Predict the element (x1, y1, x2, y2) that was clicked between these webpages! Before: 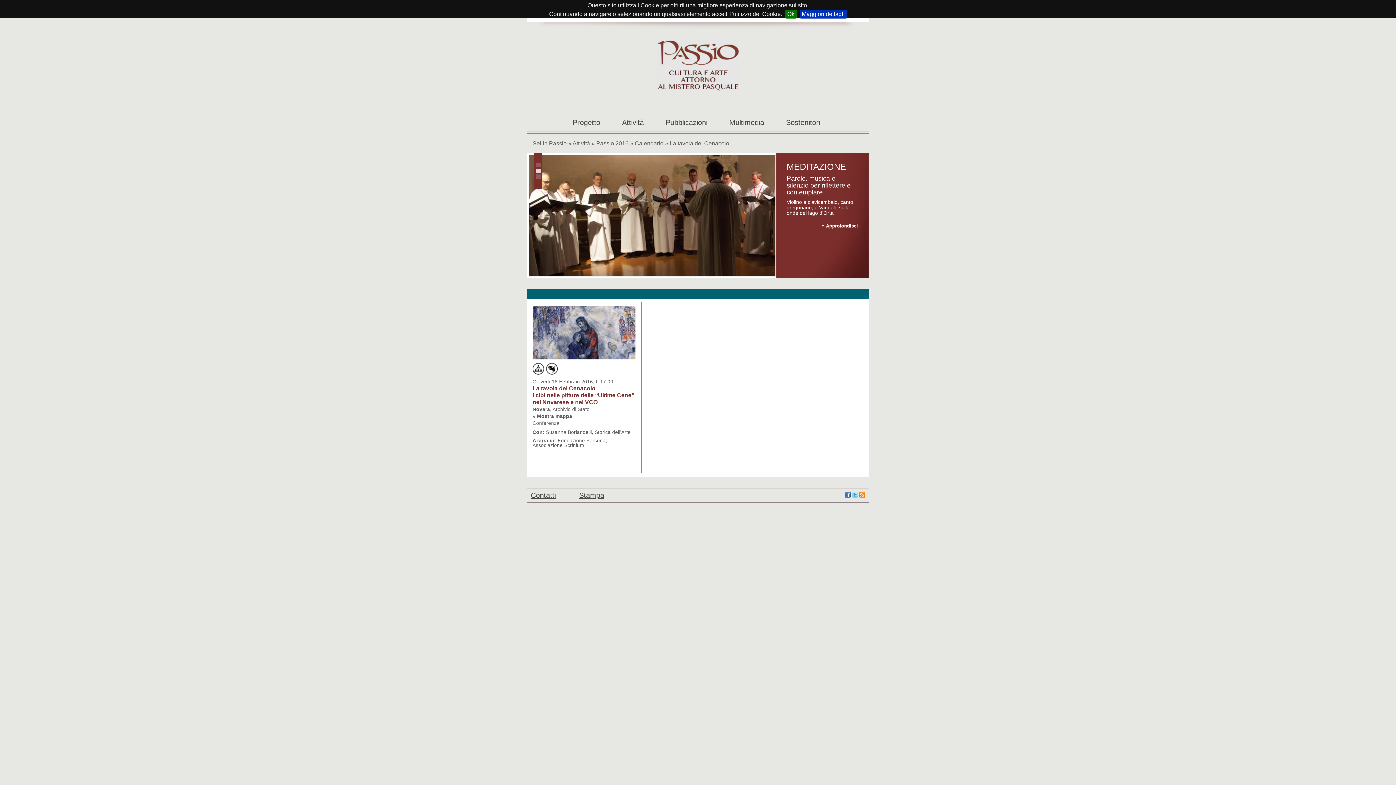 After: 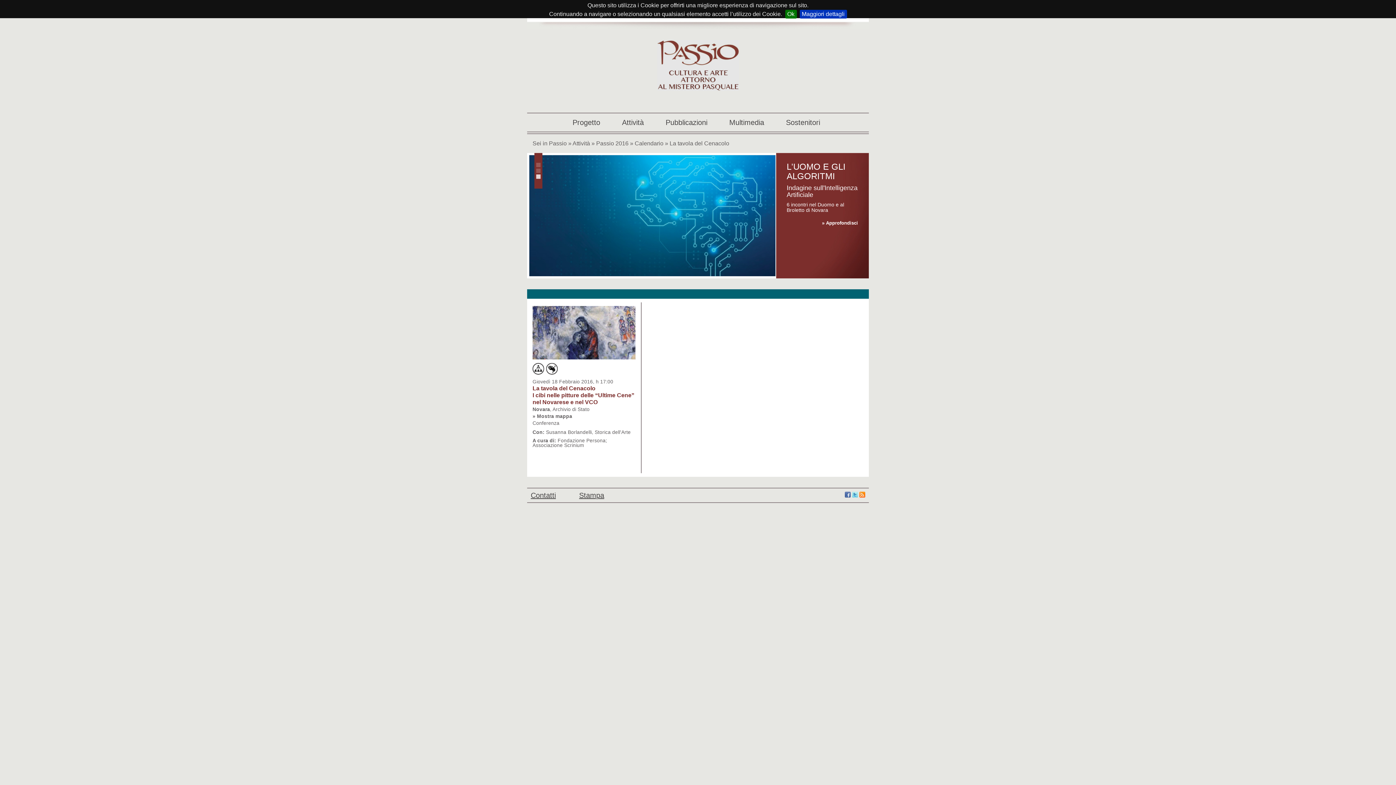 Action: bbox: (536, 174, 540, 178)